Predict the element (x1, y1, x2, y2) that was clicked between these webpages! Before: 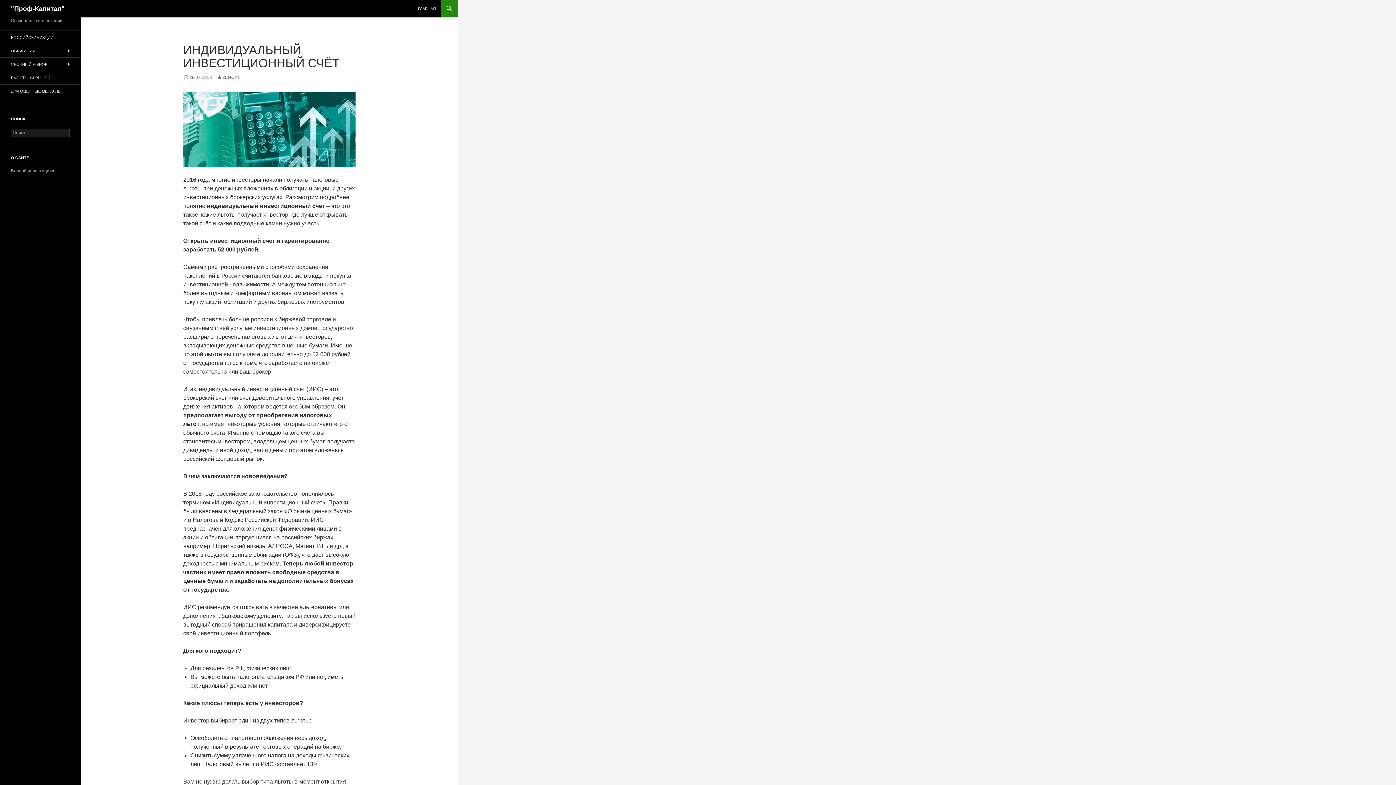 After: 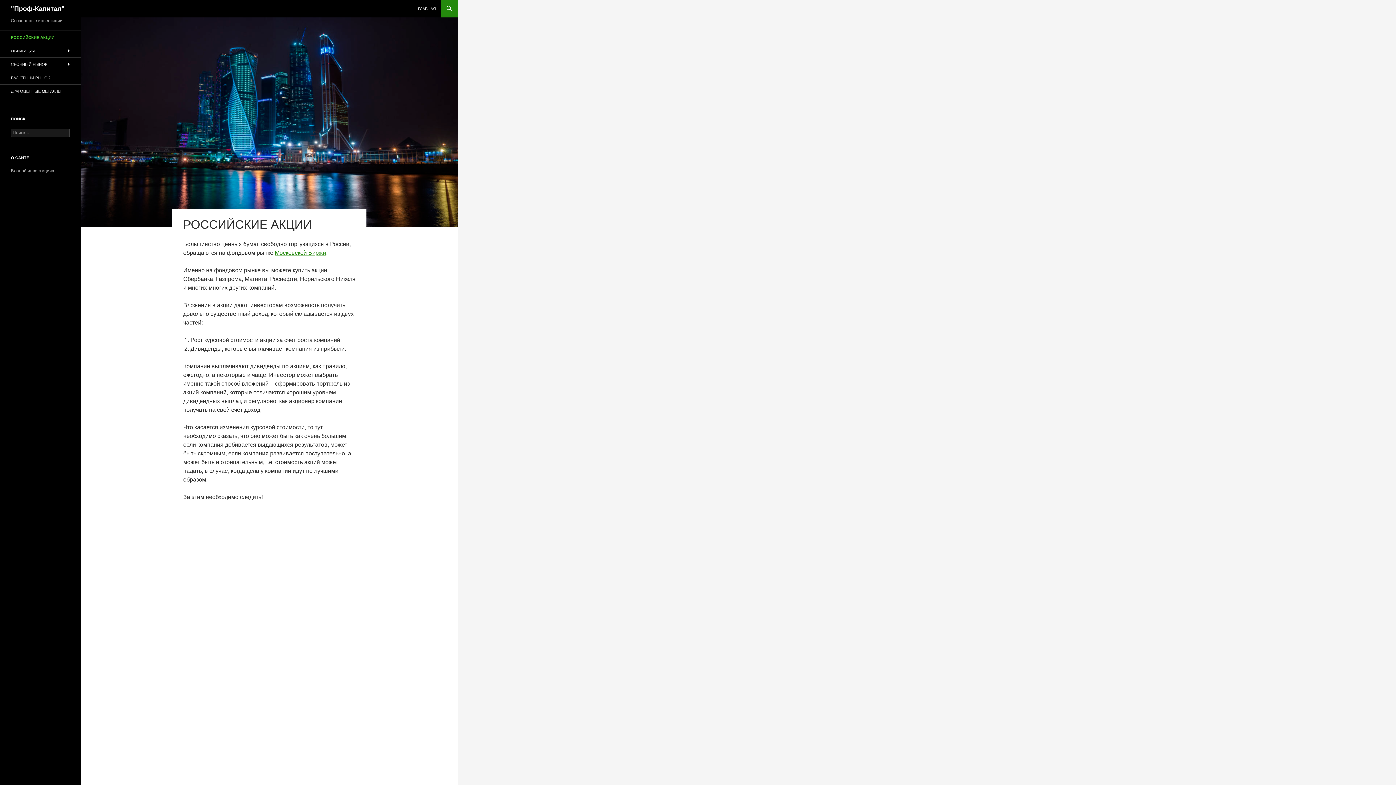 Action: label: РОССИЙСКИЕ АКЦИИ bbox: (0, 30, 80, 44)